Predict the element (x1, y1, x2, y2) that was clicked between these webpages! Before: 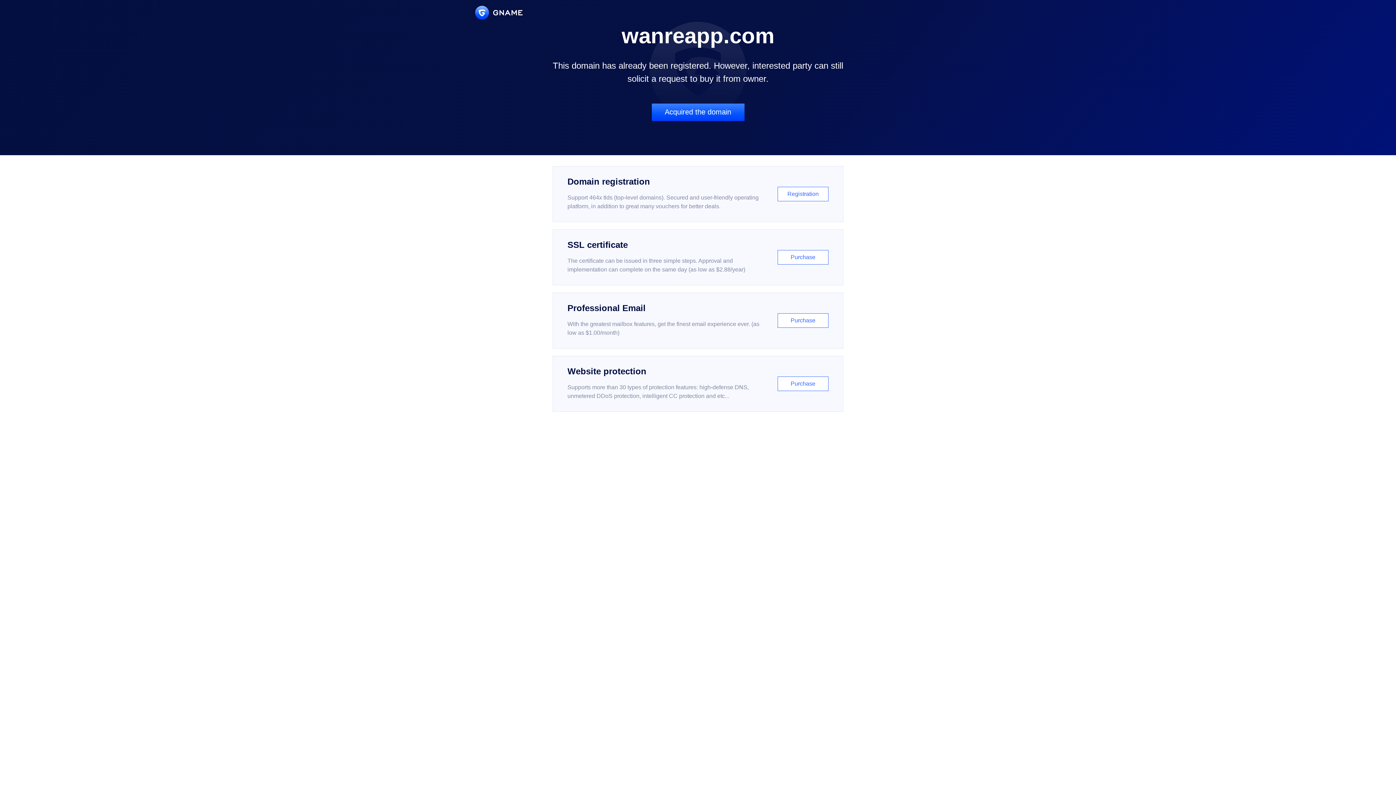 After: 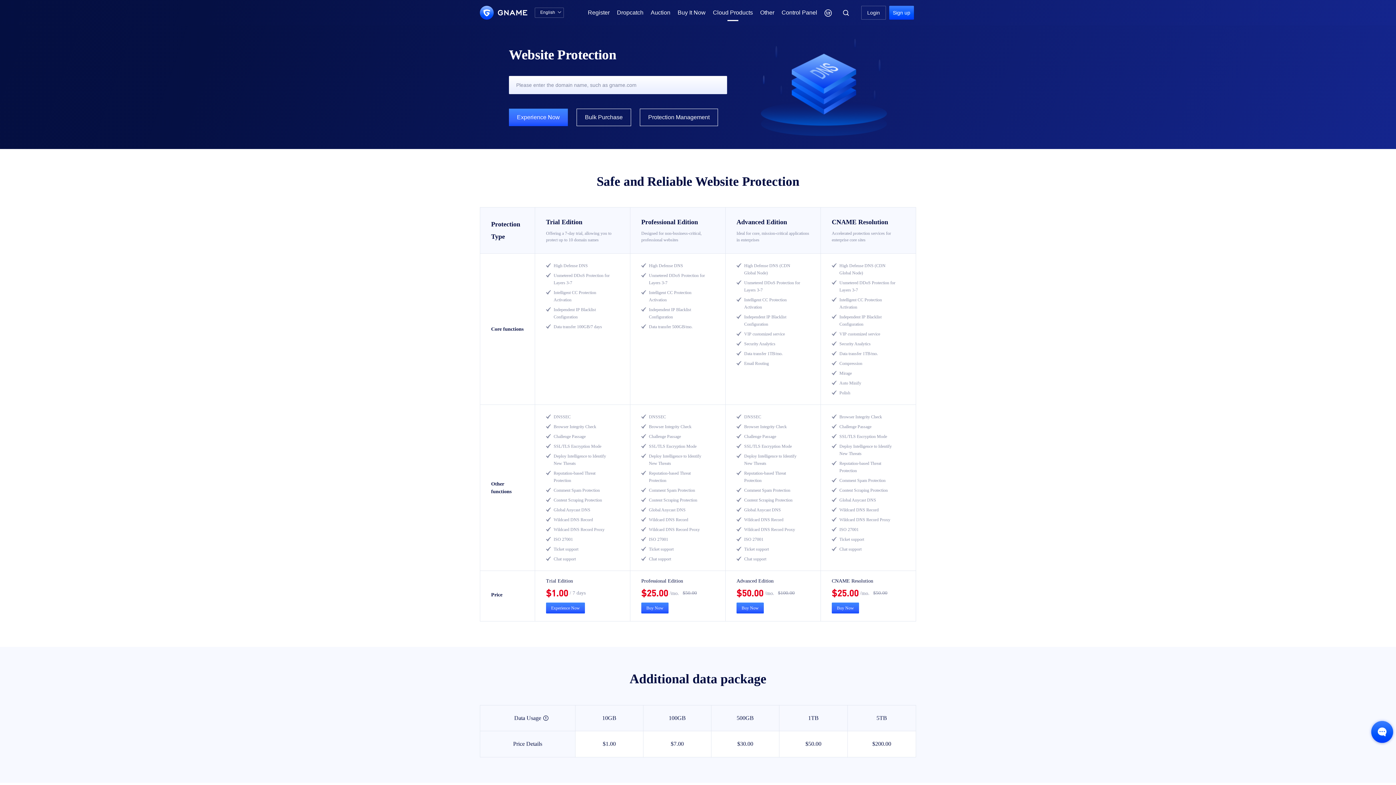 Action: bbox: (552, 356, 843, 412) label: Website protection

Supports more than 30 types of protection features: high-defense DNS, unmetered DDoS protection, intelligent CC protection and etc...

Purchase